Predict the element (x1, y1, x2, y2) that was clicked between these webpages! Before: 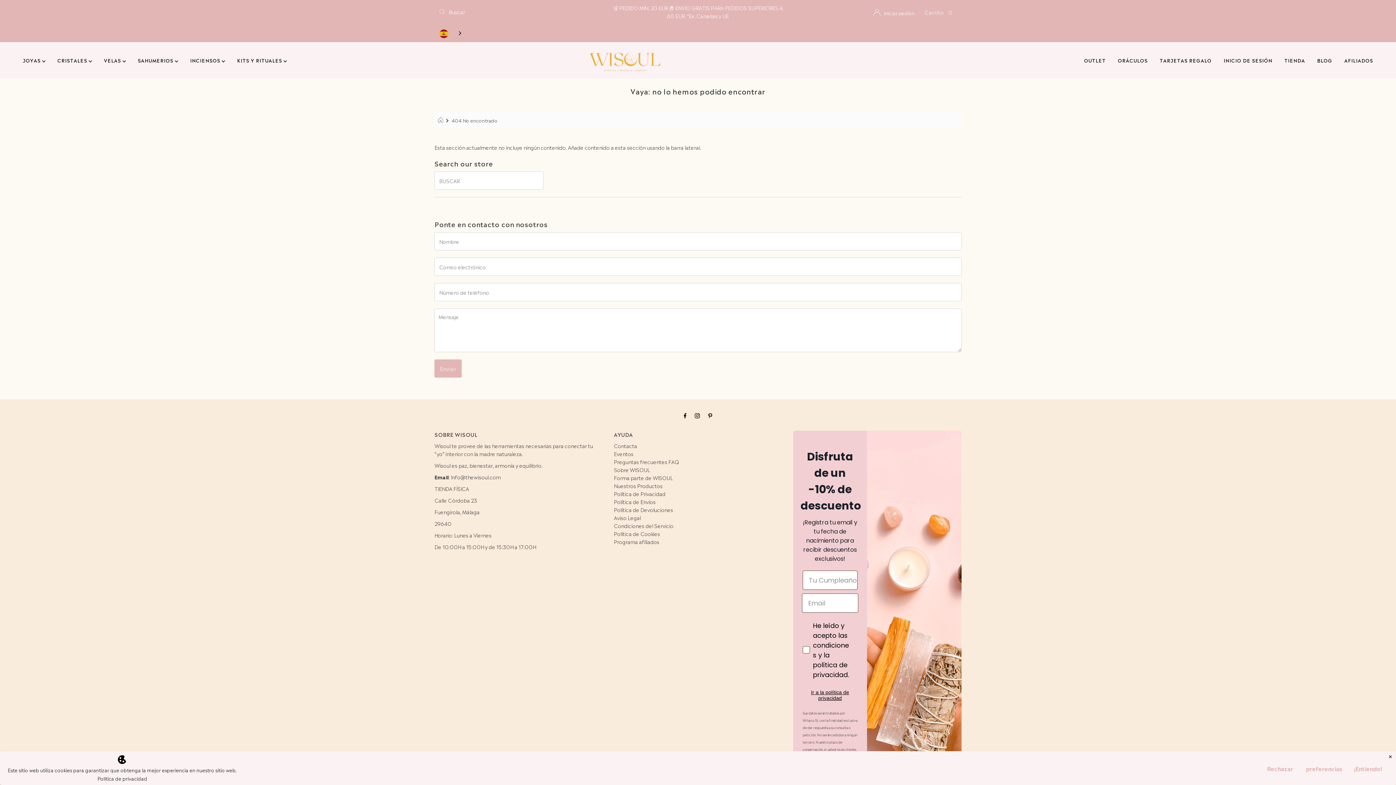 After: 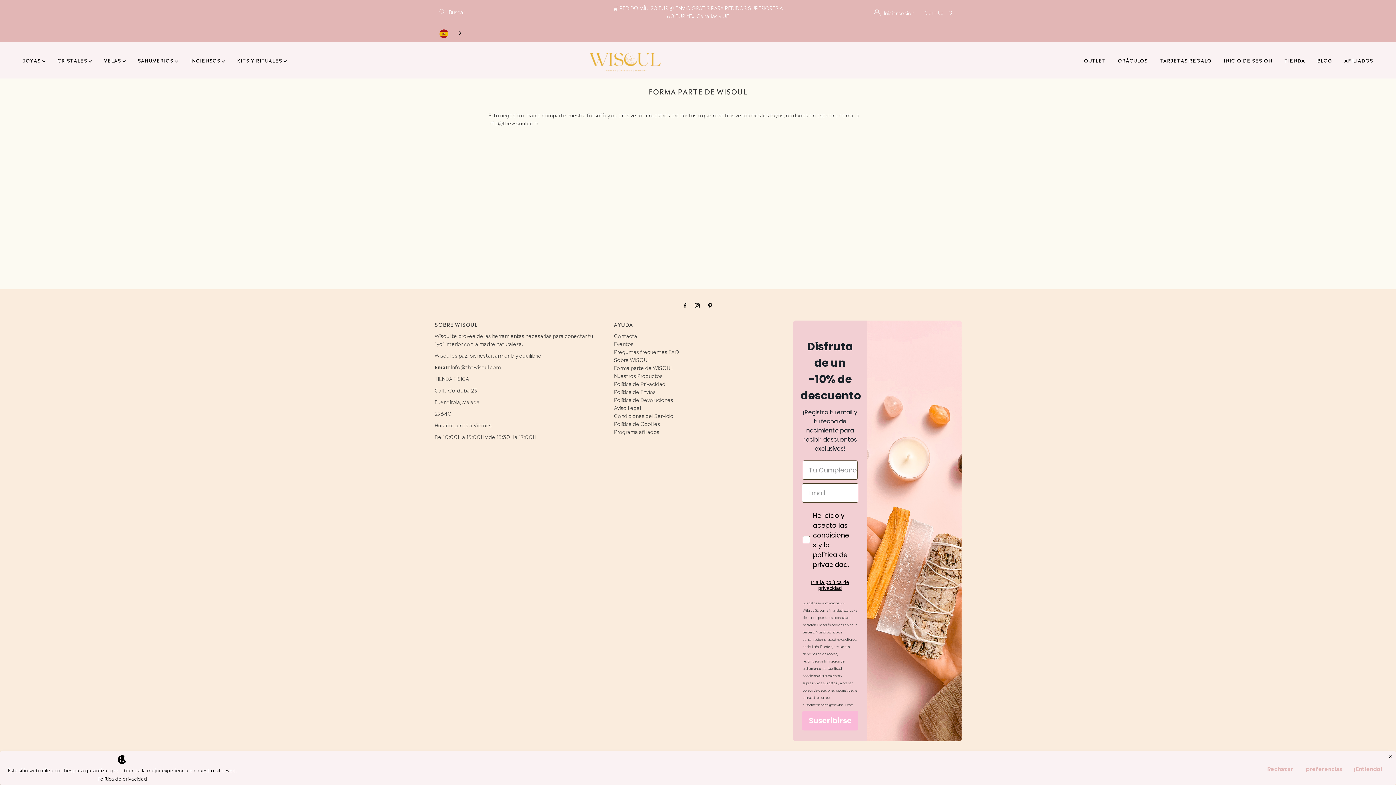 Action: label: Forma parte de WISOUL bbox: (614, 474, 672, 481)